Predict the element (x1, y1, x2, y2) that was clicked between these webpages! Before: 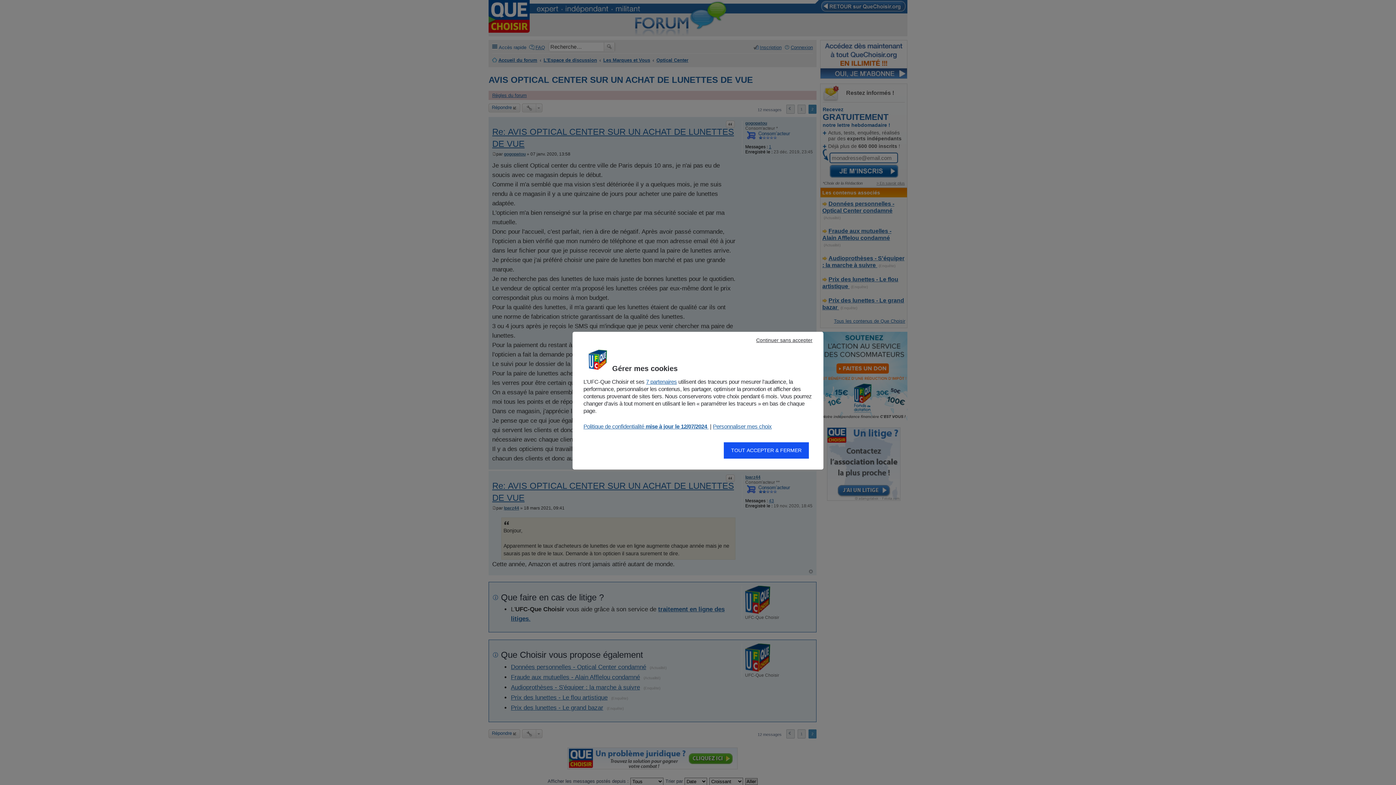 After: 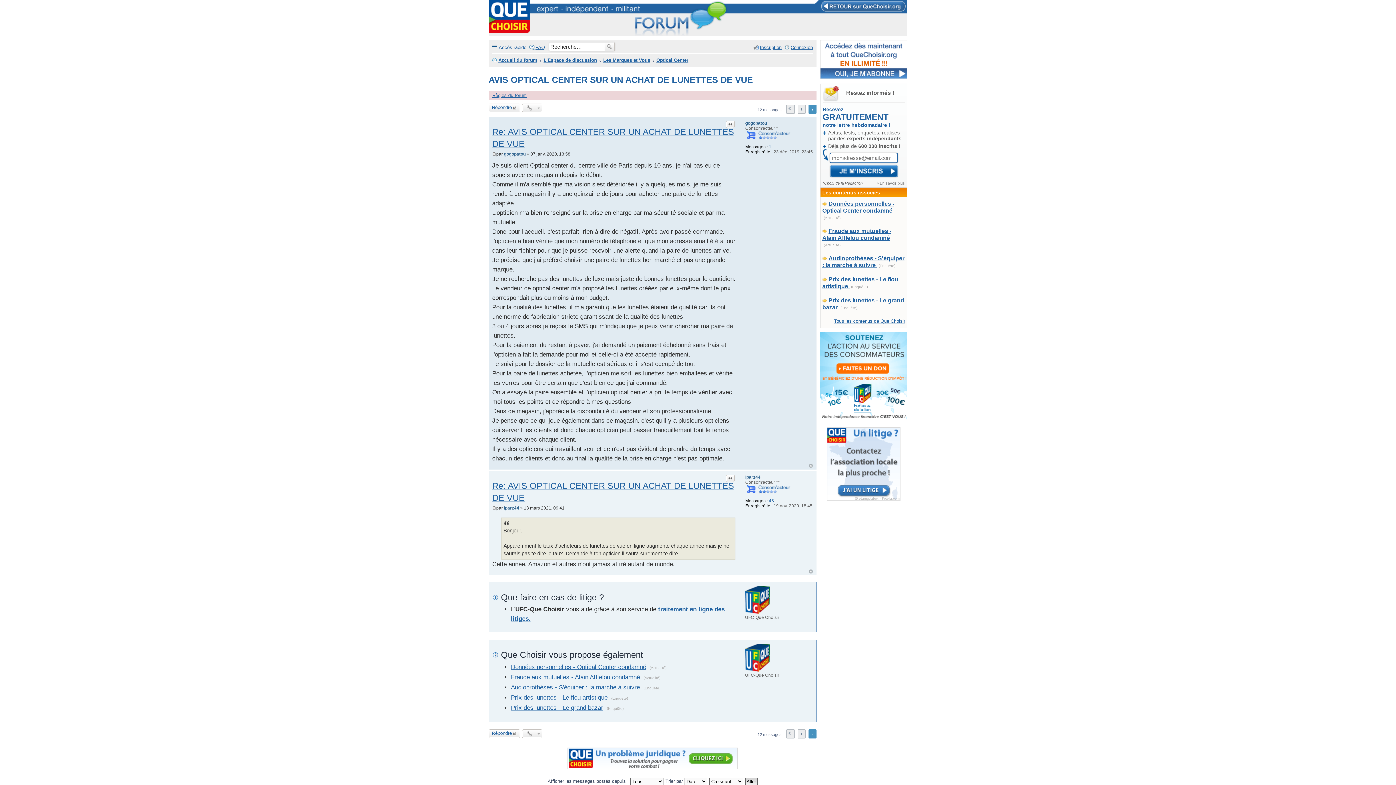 Action: bbox: (724, 442, 809, 458) label: TOUT ACCEPTER & FERMER